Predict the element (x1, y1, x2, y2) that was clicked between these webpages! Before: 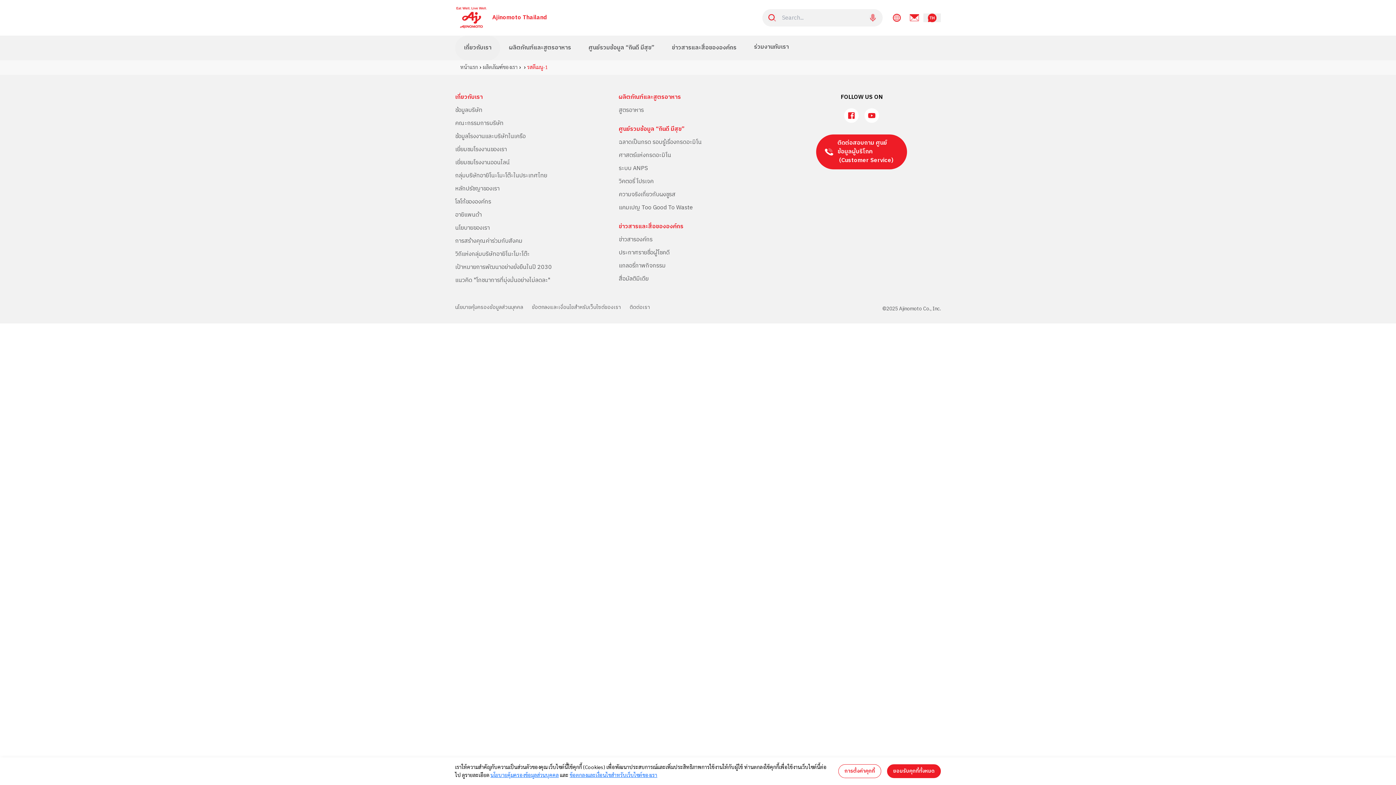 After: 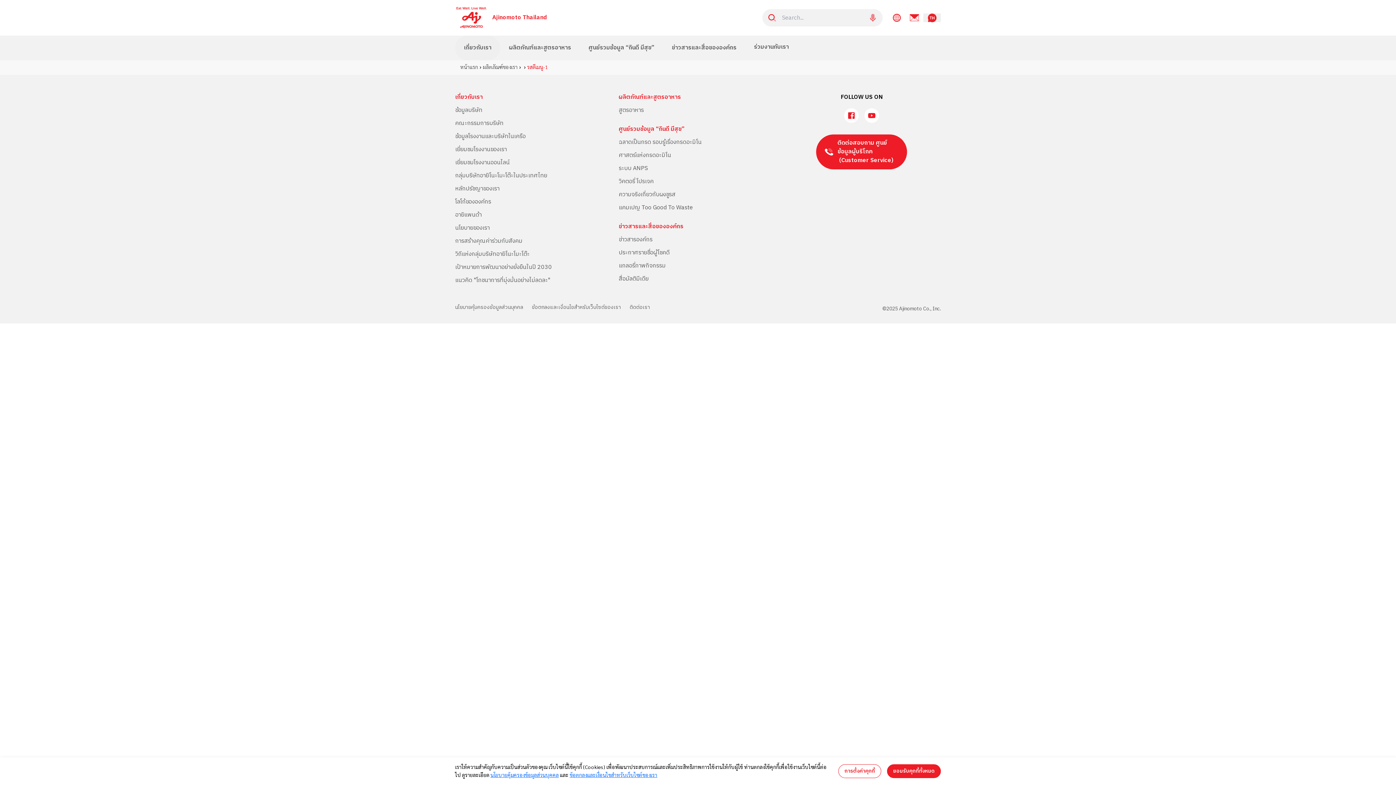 Action: label: ข่าวสารและสื่อขององค์กร bbox: (663, 35, 745, 60)